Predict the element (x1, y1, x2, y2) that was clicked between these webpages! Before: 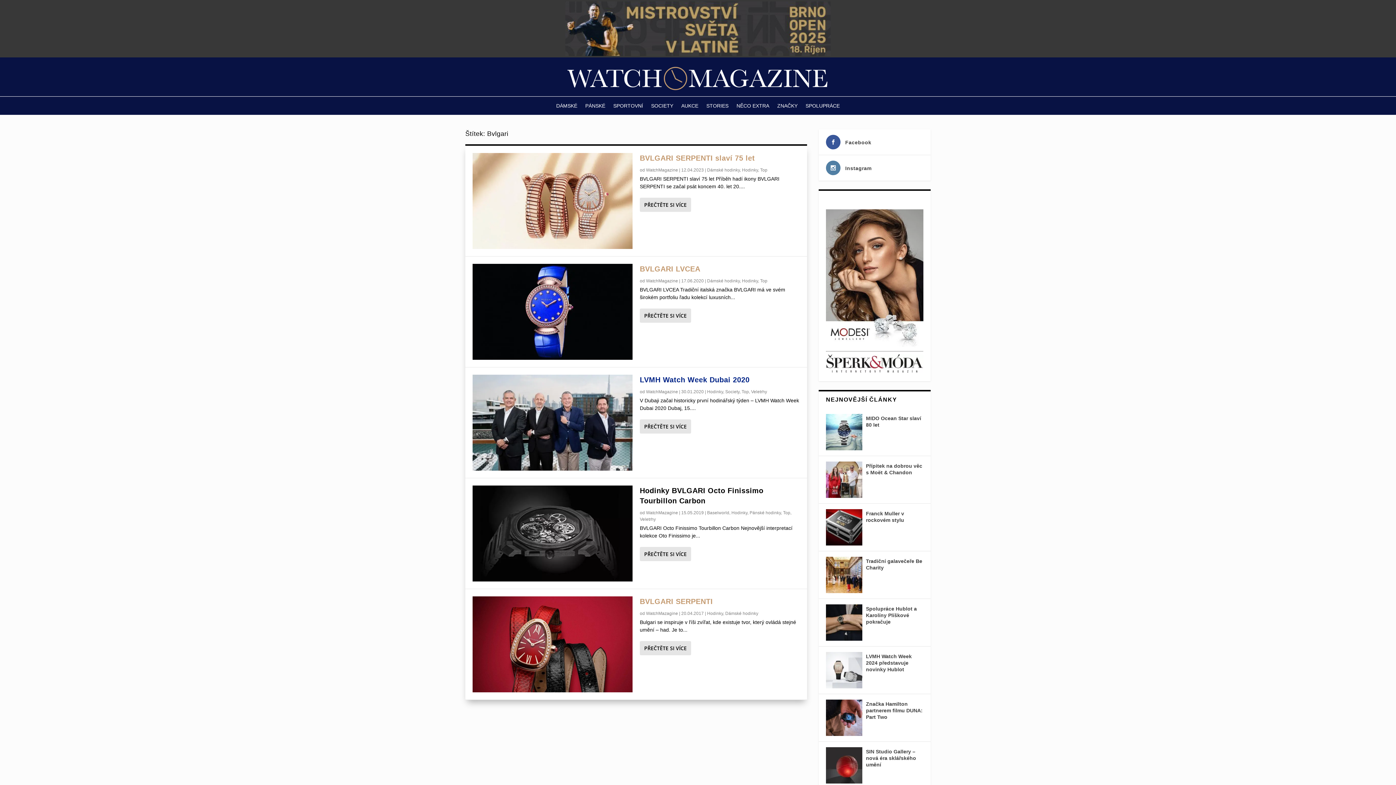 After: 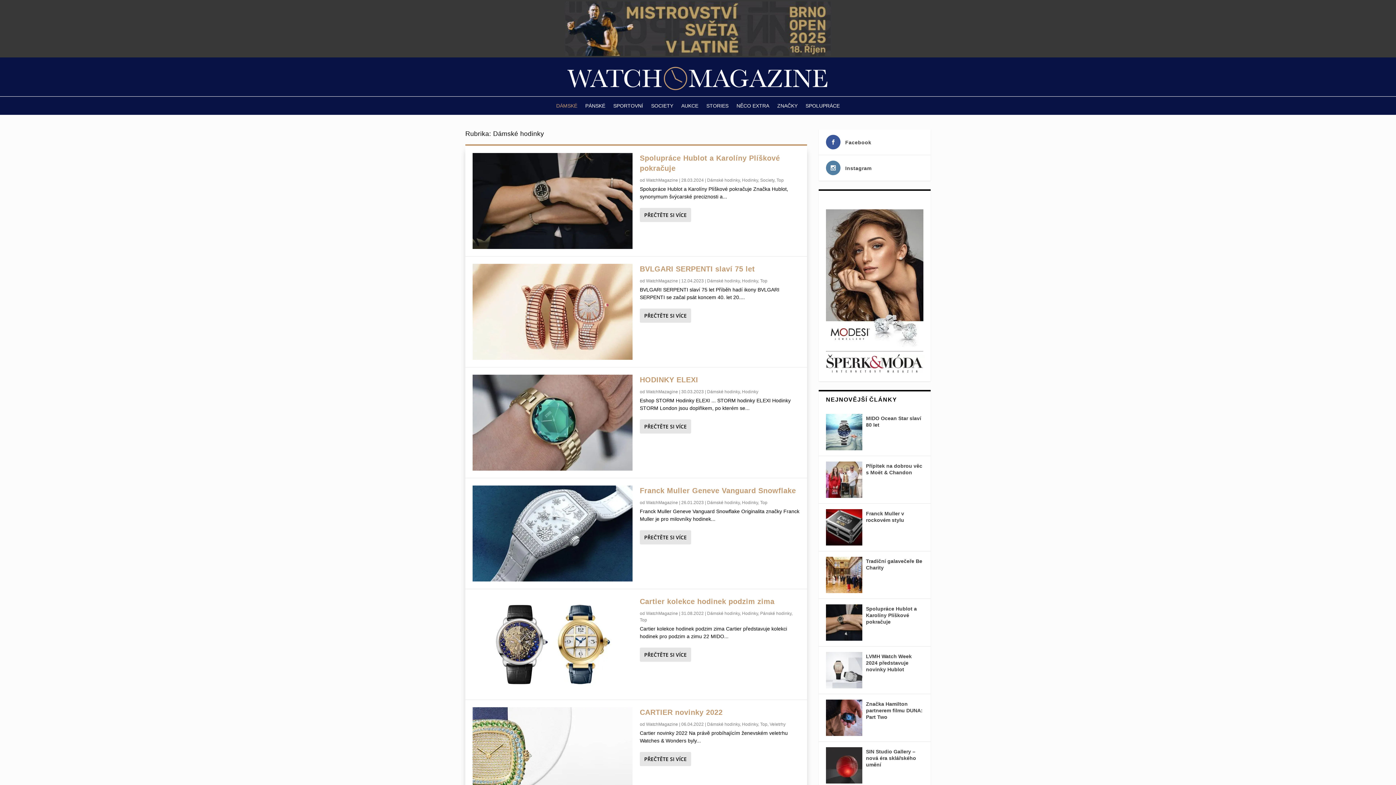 Action: label: Dámské hodinky bbox: (707, 278, 740, 283)